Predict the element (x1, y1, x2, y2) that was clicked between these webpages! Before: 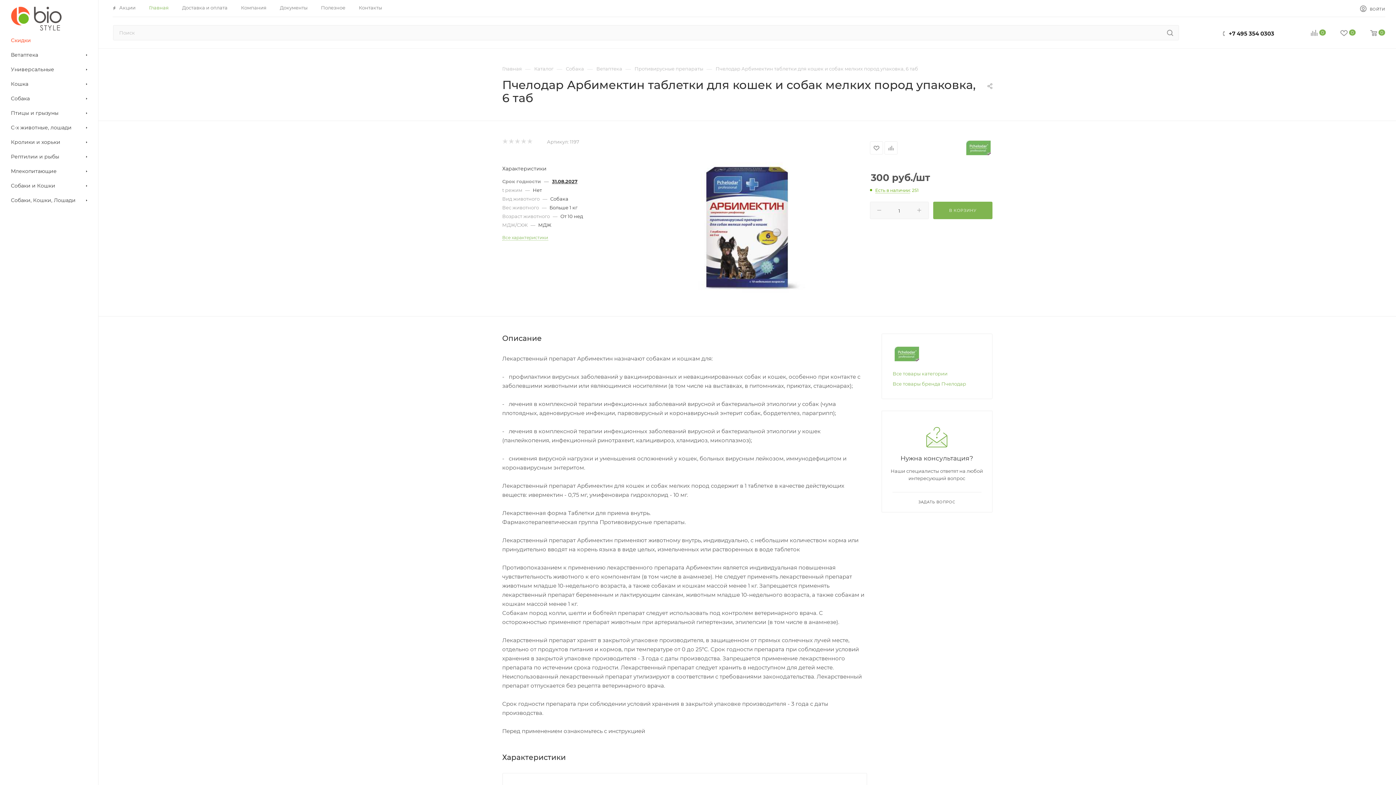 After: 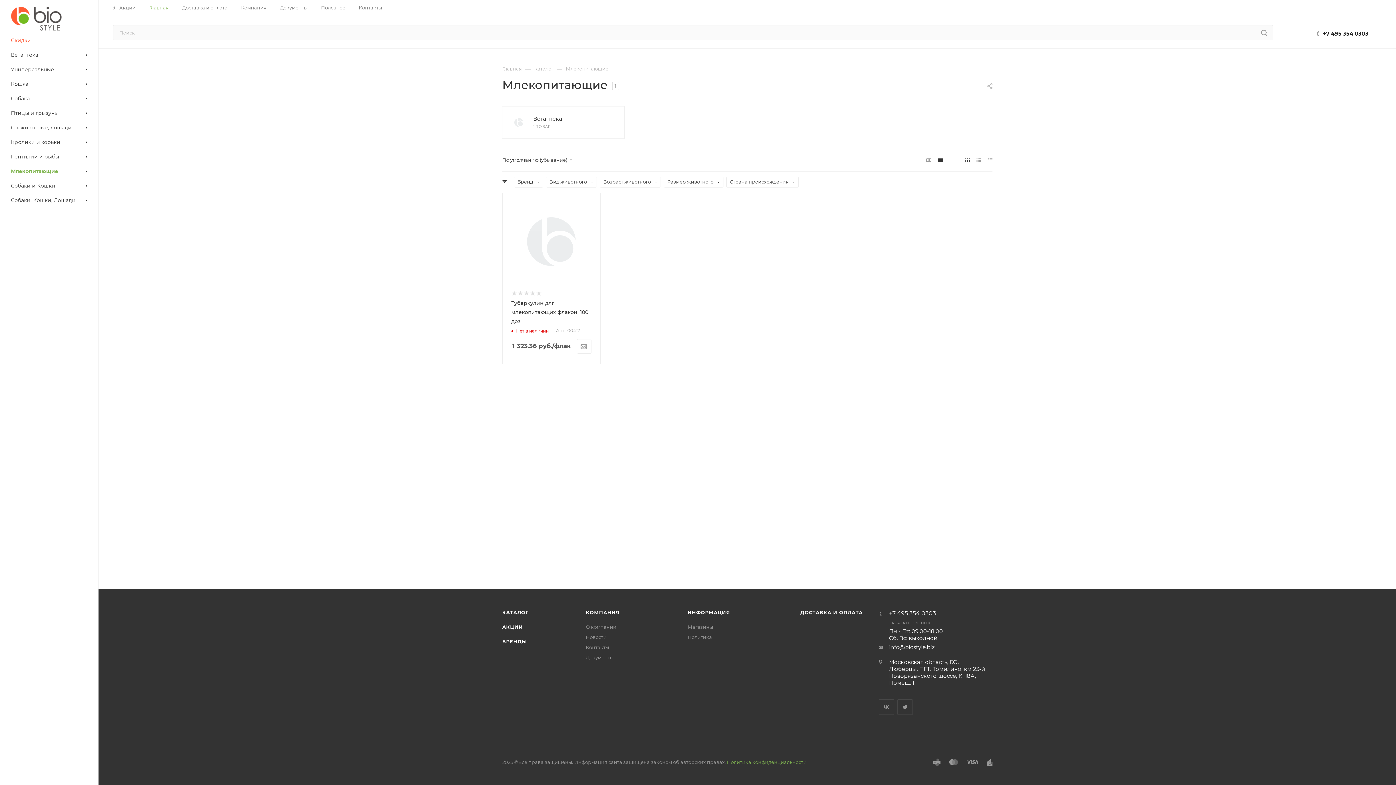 Action: bbox: (2, 164, 98, 178) label: Млекопитающие